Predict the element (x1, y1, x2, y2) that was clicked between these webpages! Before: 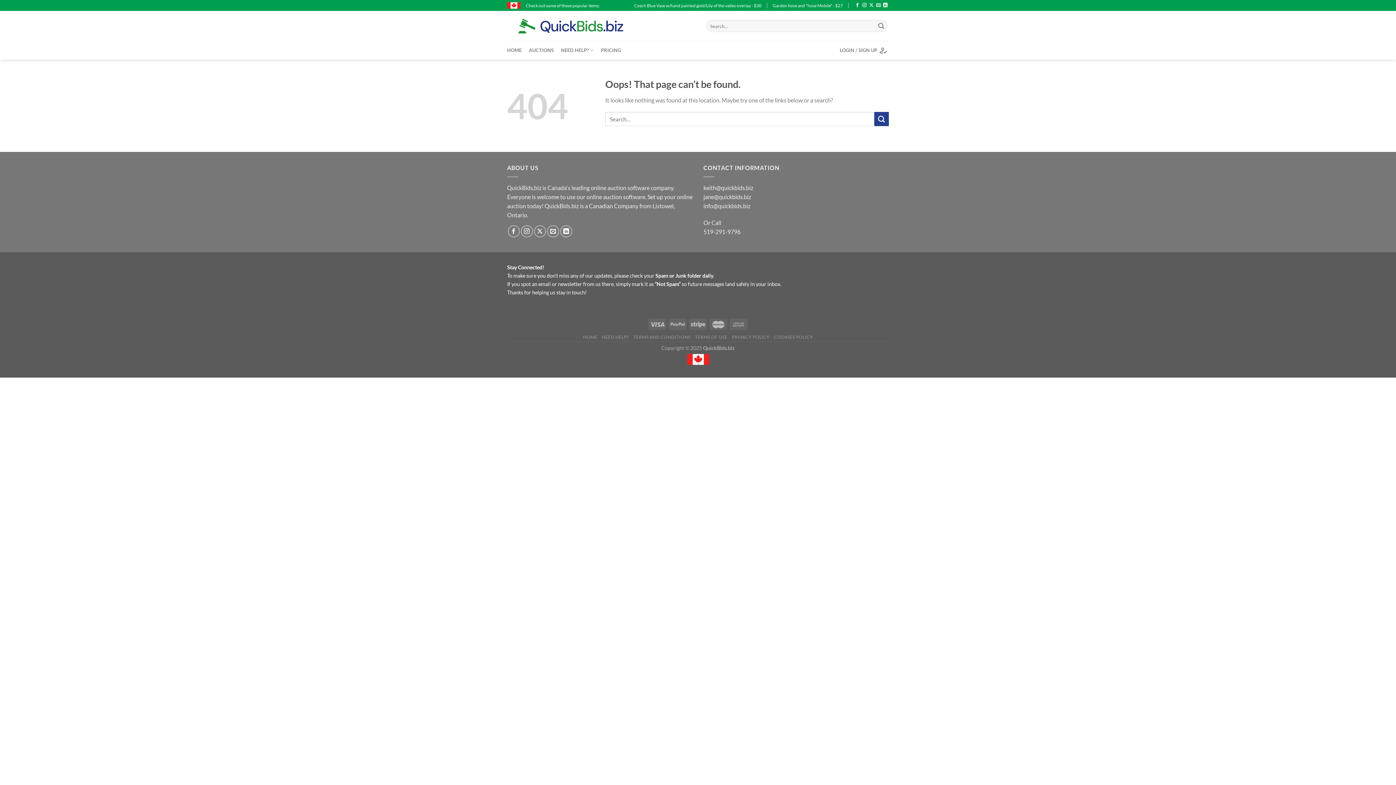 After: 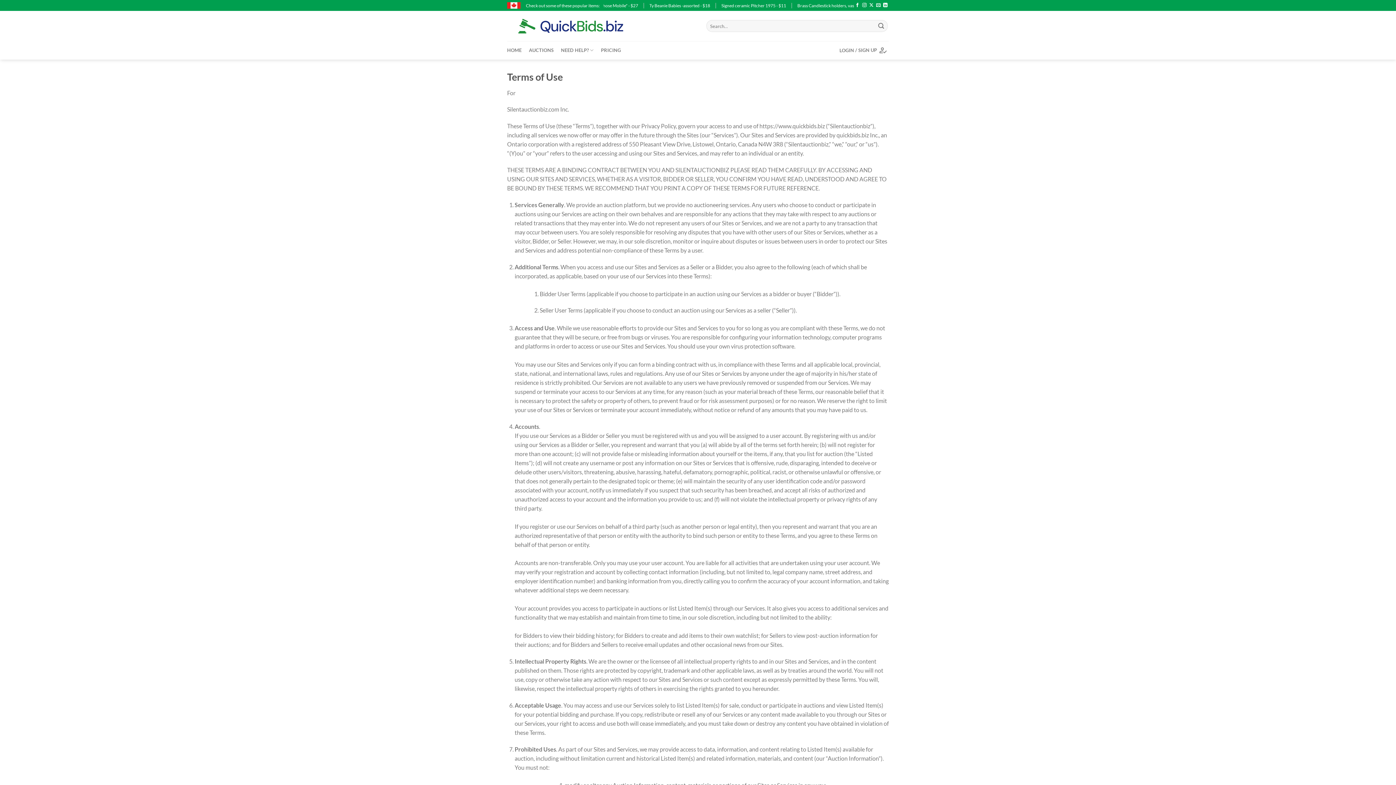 Action: bbox: (695, 334, 727, 339) label: TERMS OF USE